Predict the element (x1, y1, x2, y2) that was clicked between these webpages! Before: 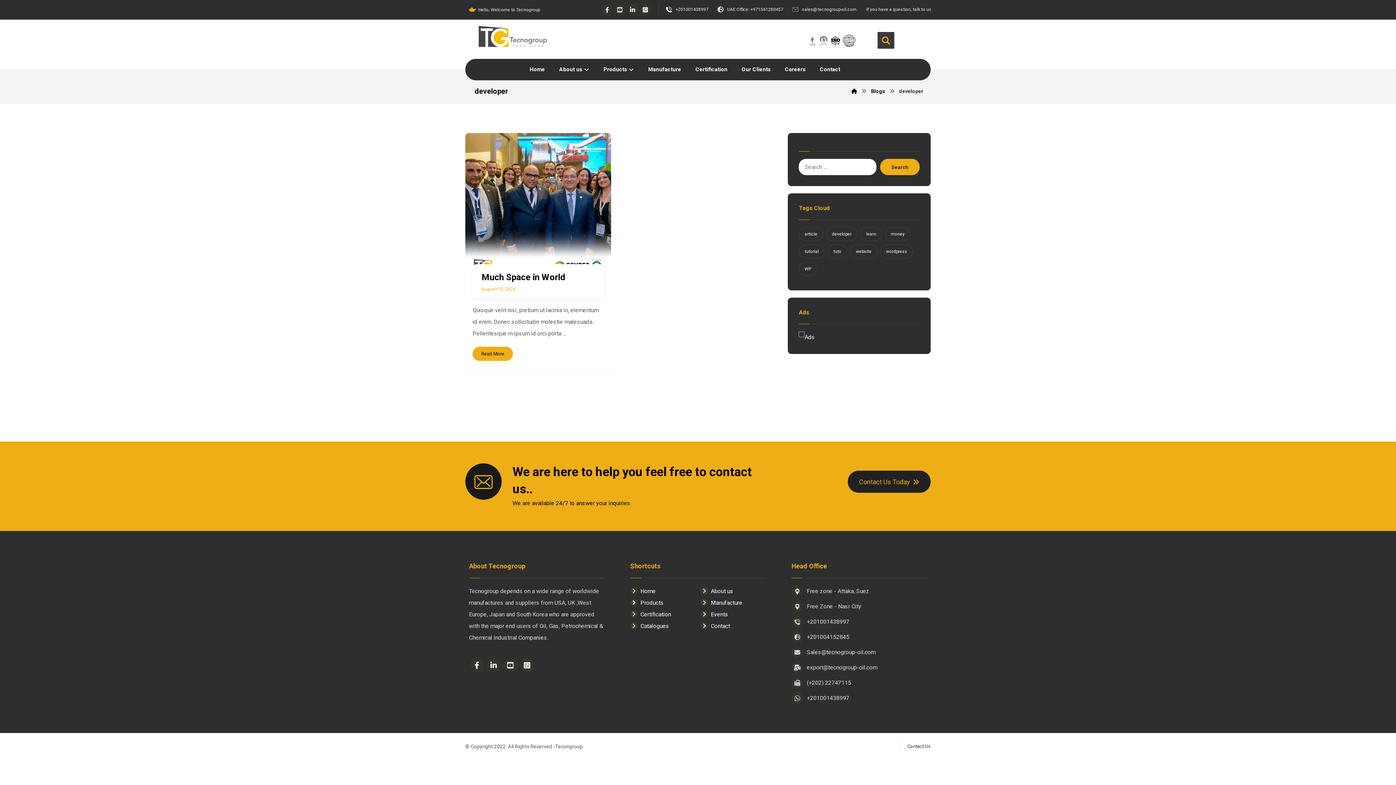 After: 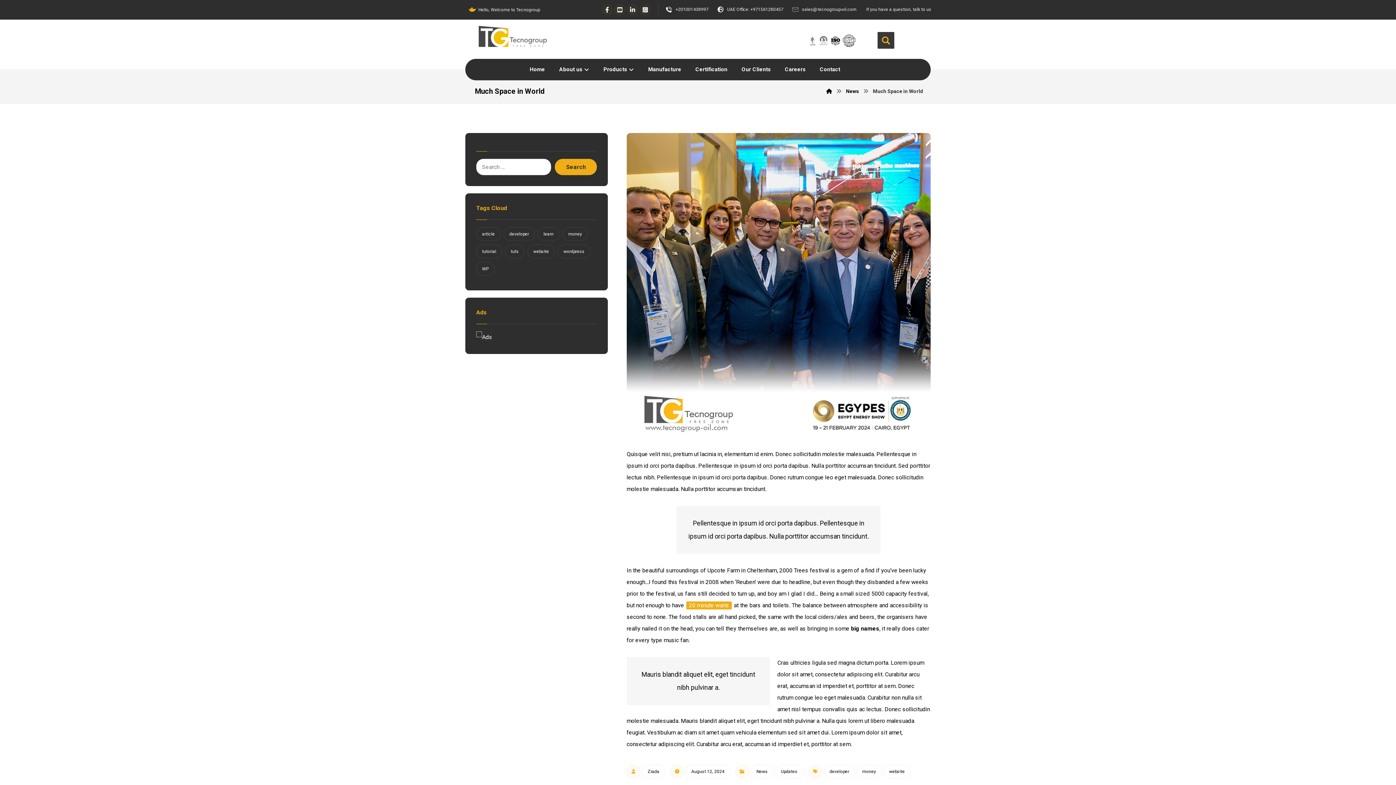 Action: label: Much Space in World bbox: (465, 264, 611, 298)